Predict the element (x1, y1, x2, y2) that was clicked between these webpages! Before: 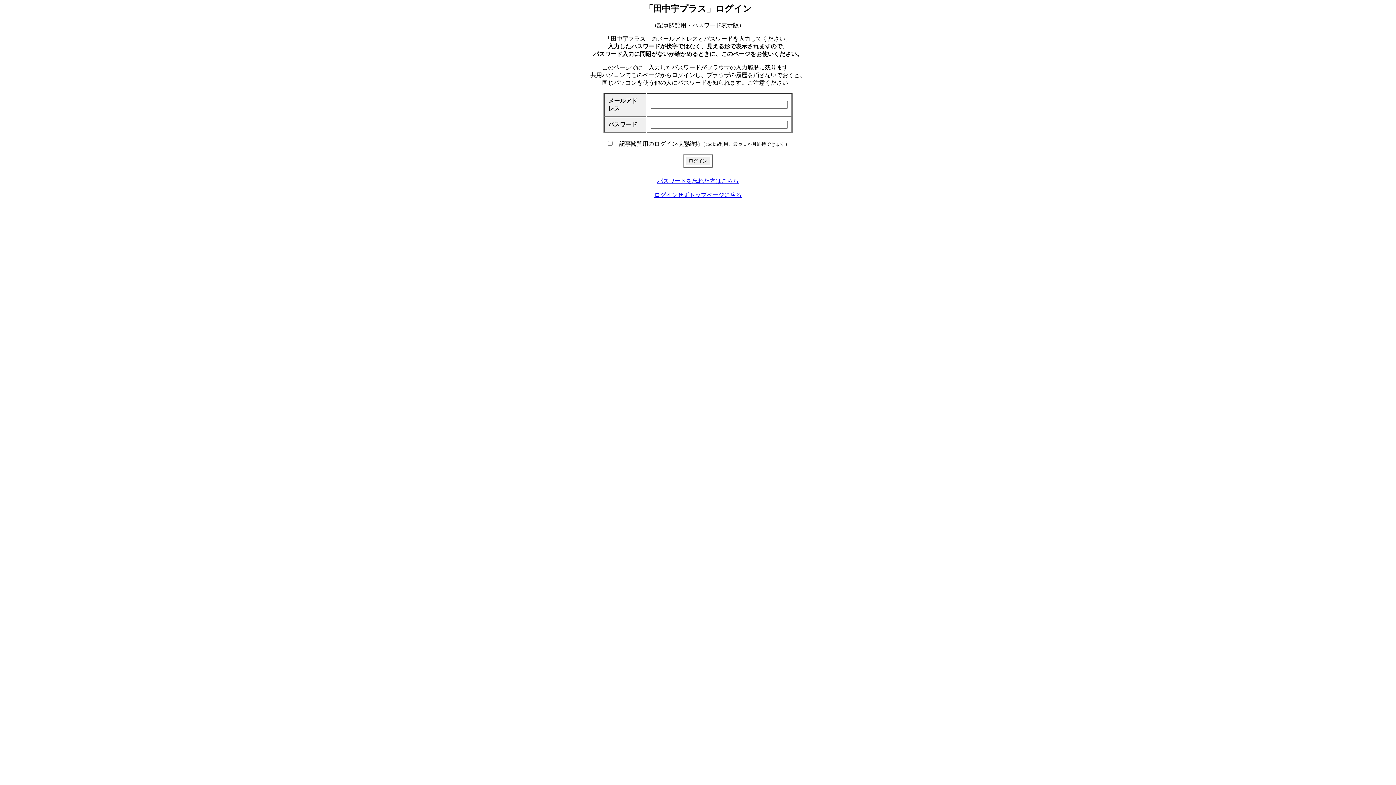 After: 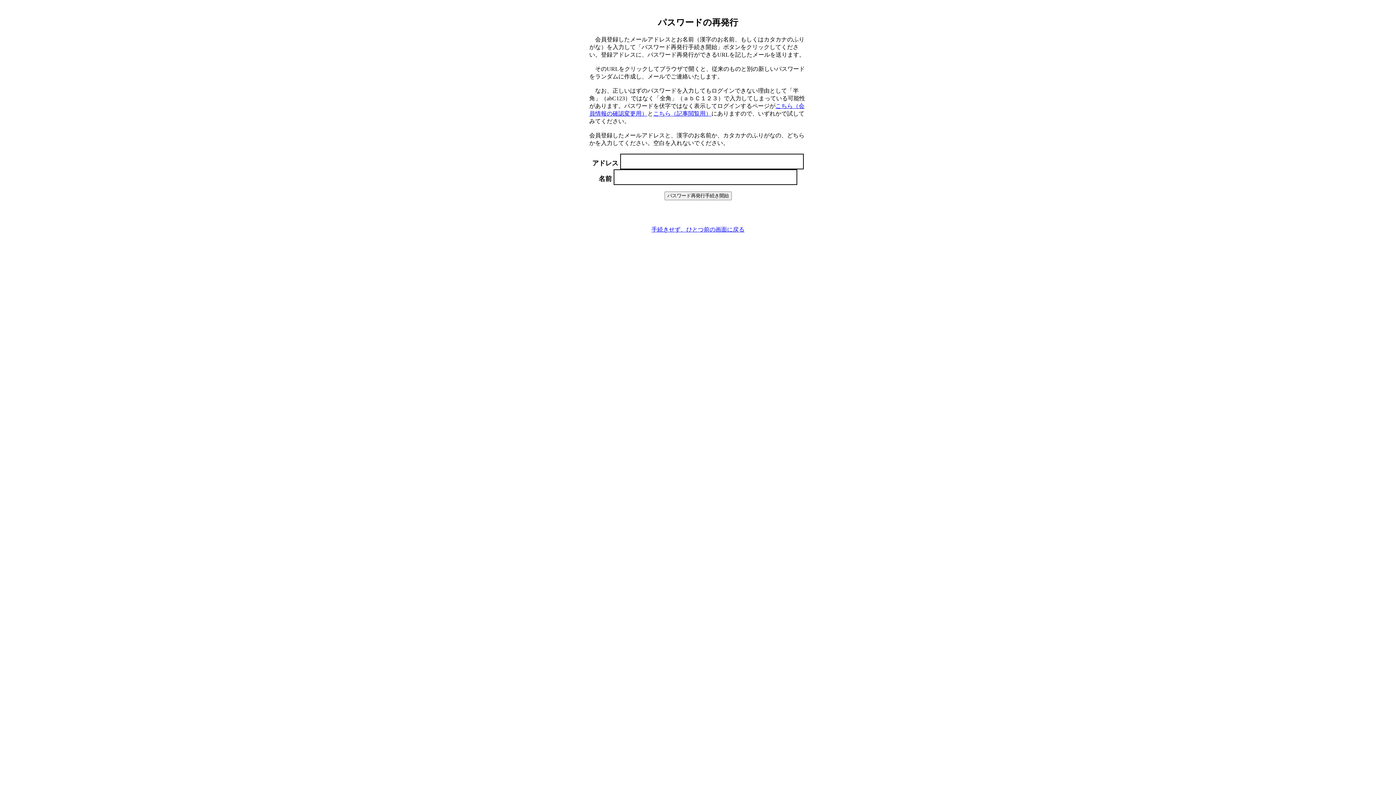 Action: label: パスワードを忘れた方はこちら bbox: (657, 177, 738, 183)